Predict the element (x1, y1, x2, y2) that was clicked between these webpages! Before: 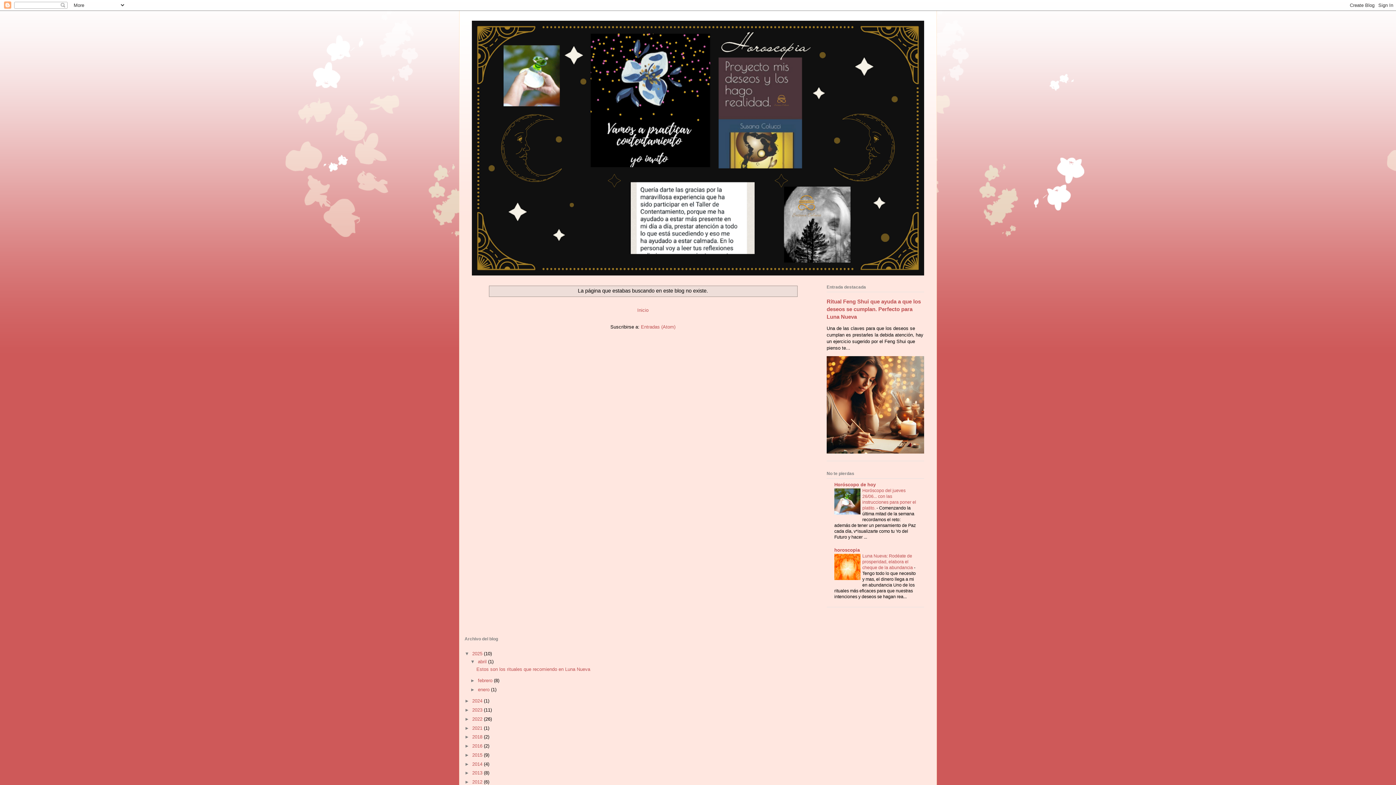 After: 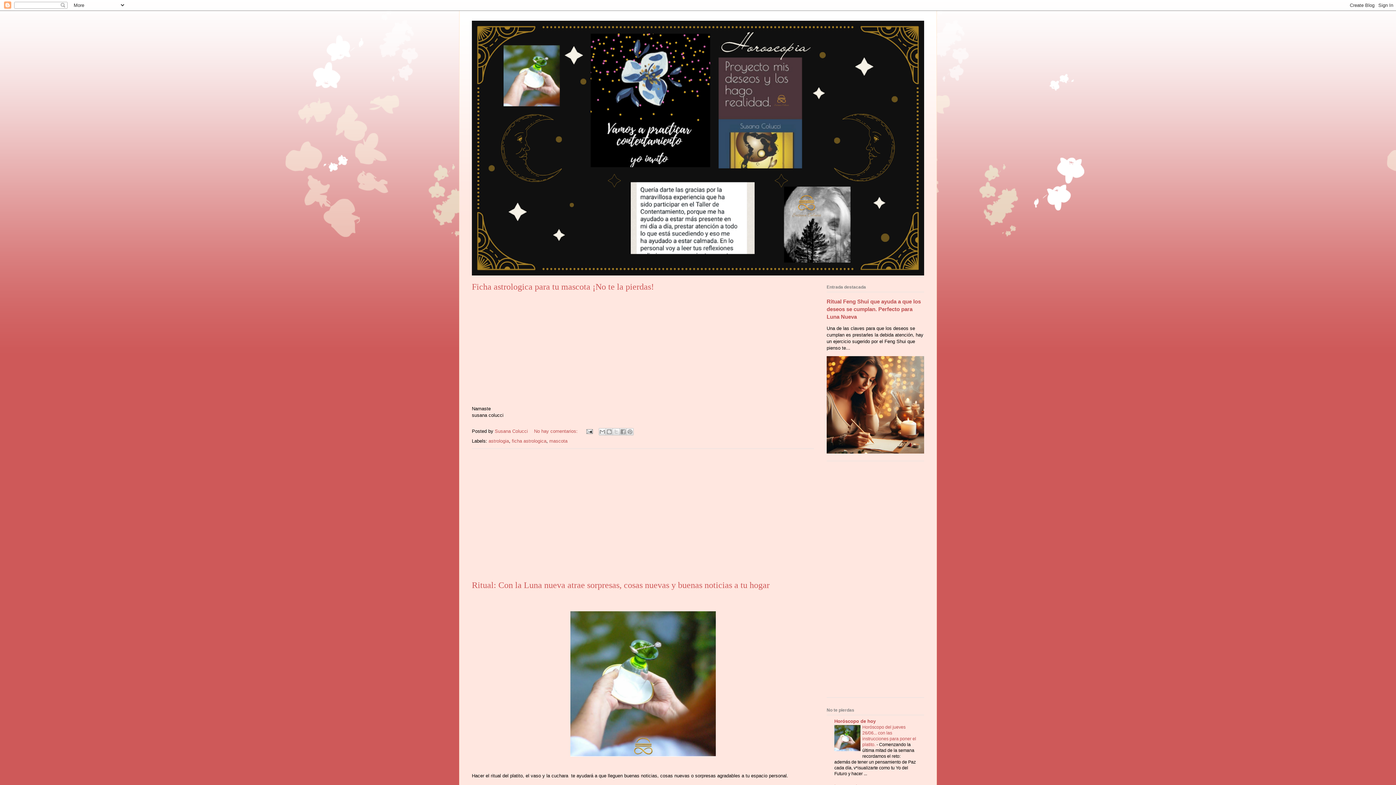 Action: bbox: (472, 707, 484, 713) label: 2023 